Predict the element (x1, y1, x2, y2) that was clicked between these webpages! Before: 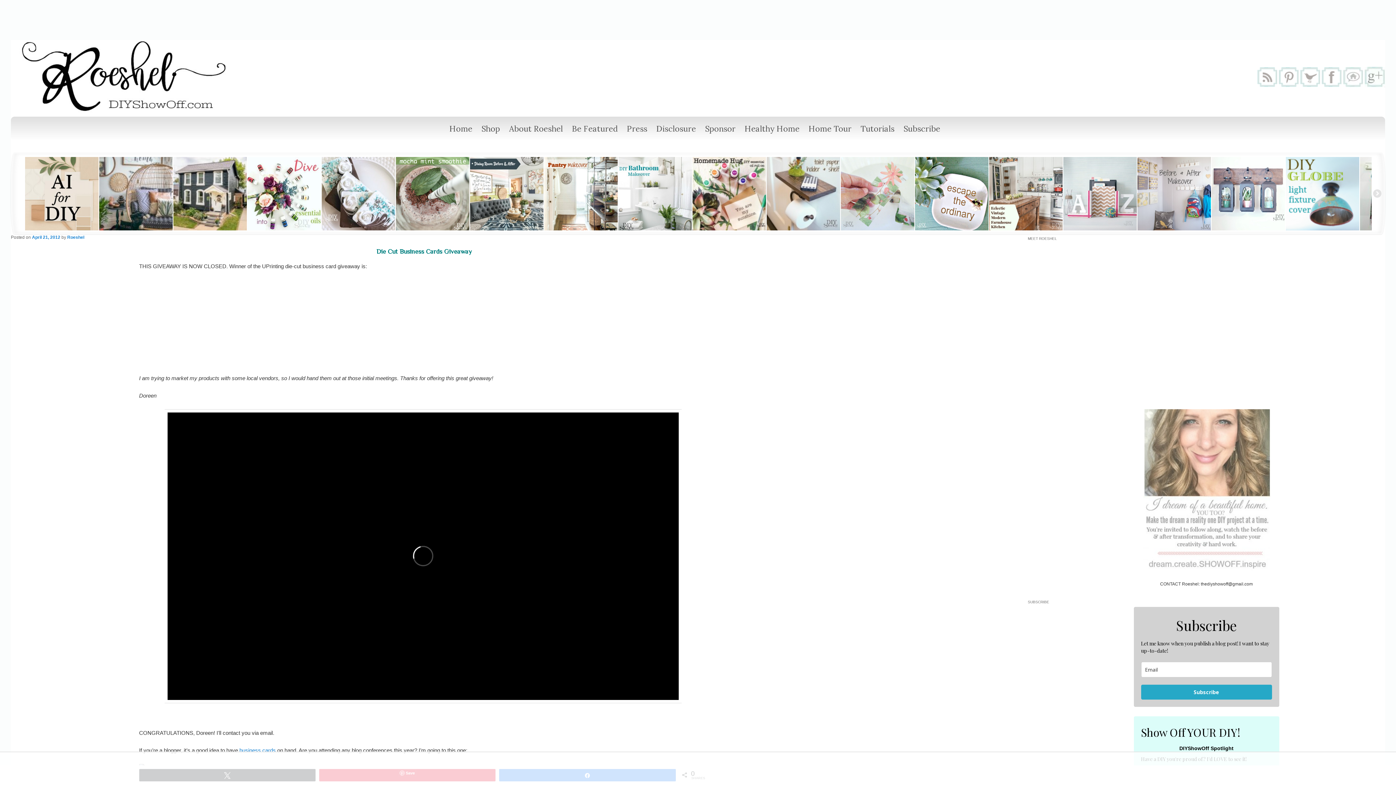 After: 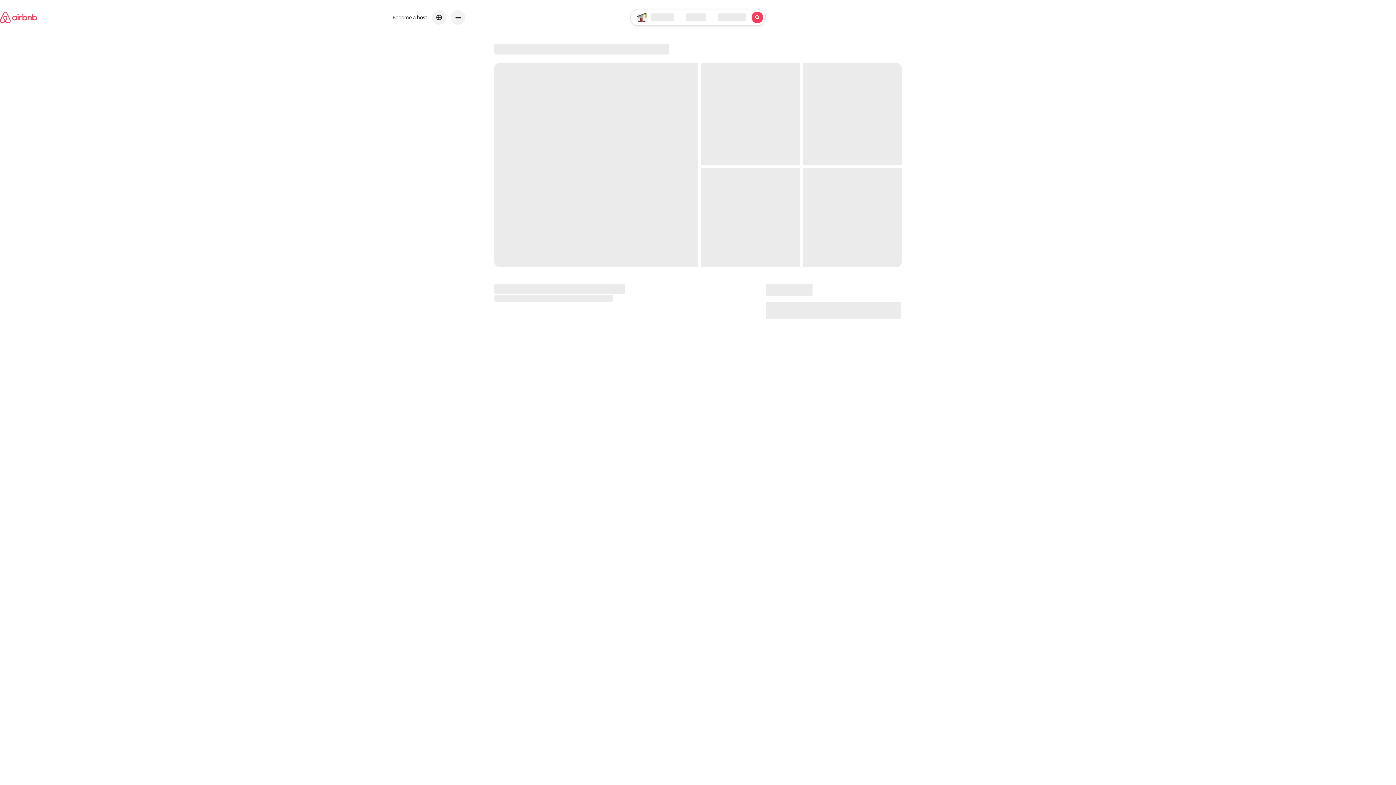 Action: bbox: (98, 156, 172, 232)